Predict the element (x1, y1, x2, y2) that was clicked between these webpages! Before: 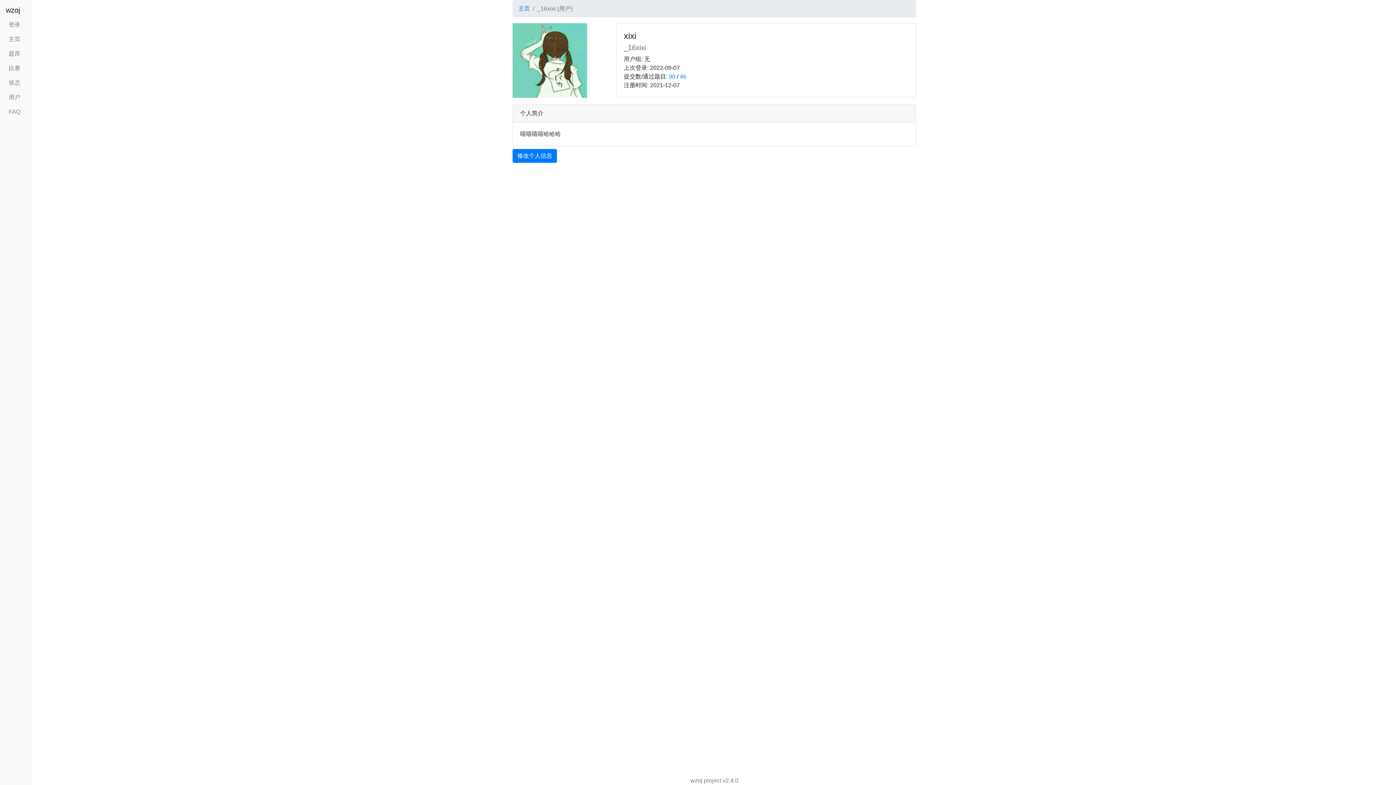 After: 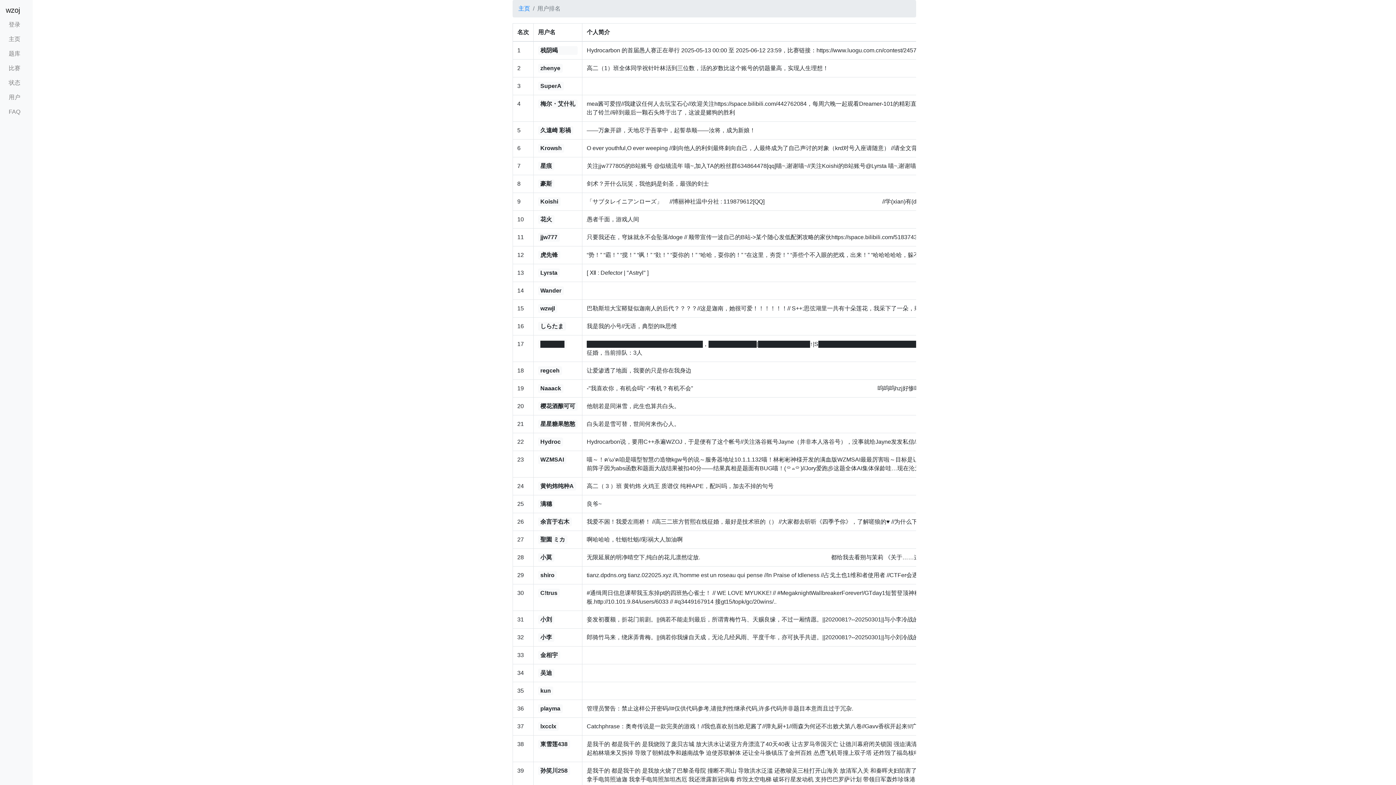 Action: label: 用户 bbox: (5, 90, 26, 104)